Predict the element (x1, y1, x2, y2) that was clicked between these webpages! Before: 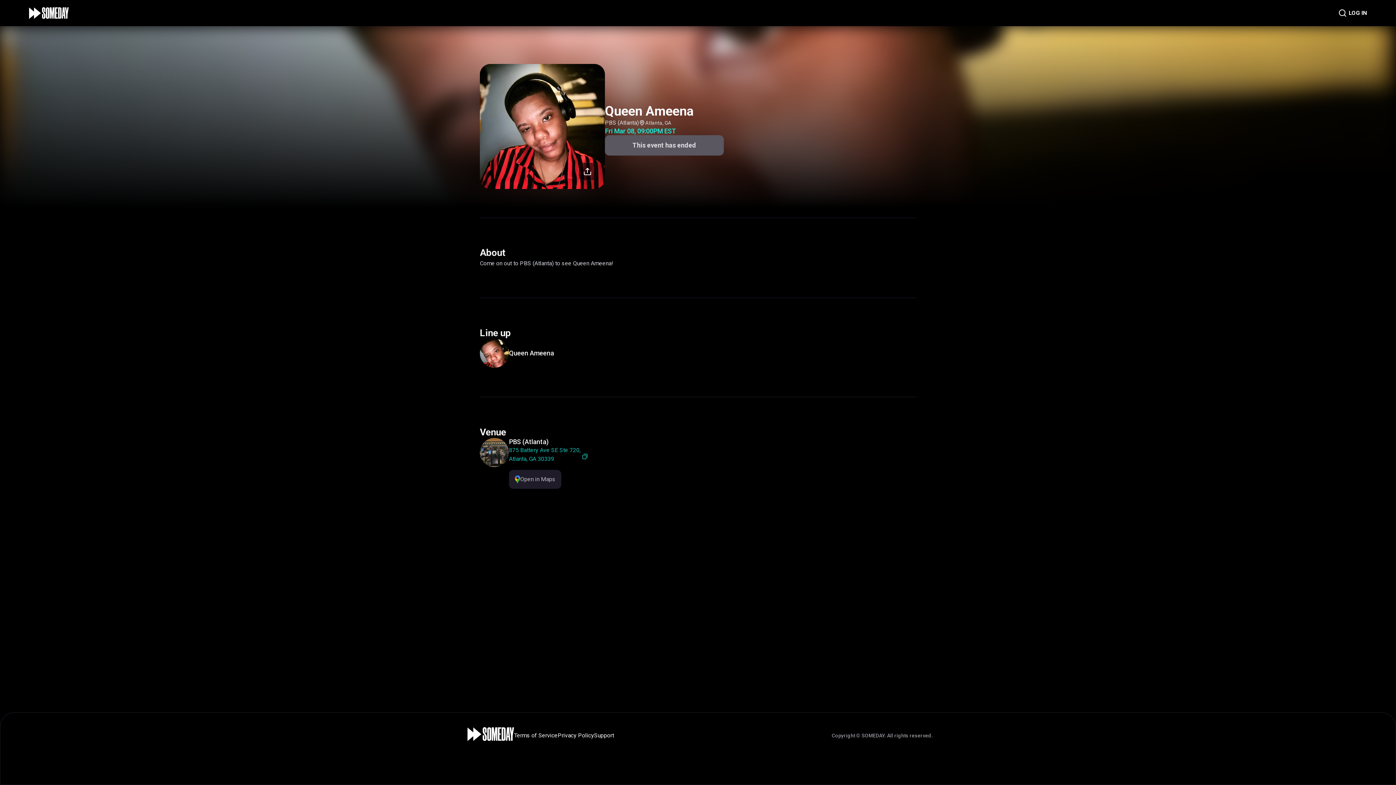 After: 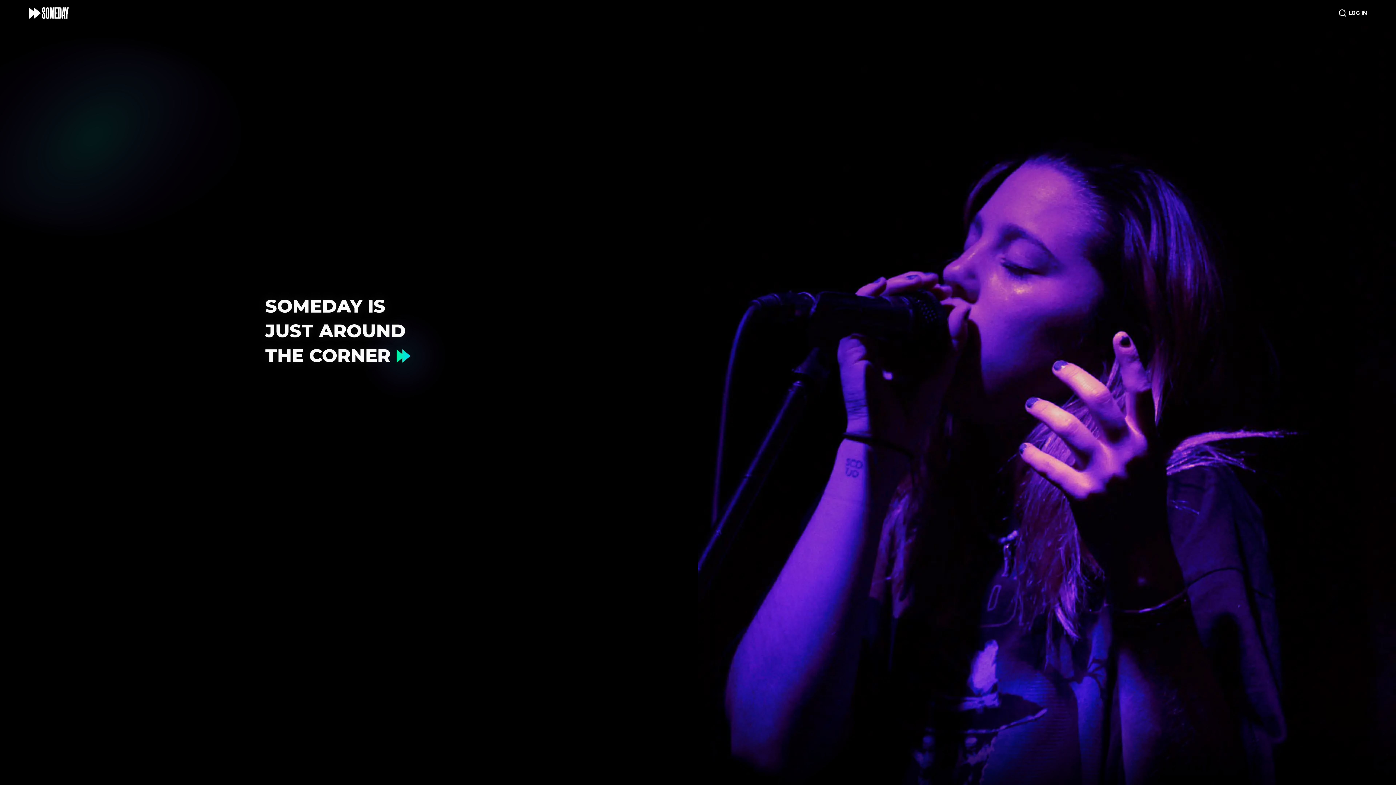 Action: bbox: (467, 727, 514, 744)